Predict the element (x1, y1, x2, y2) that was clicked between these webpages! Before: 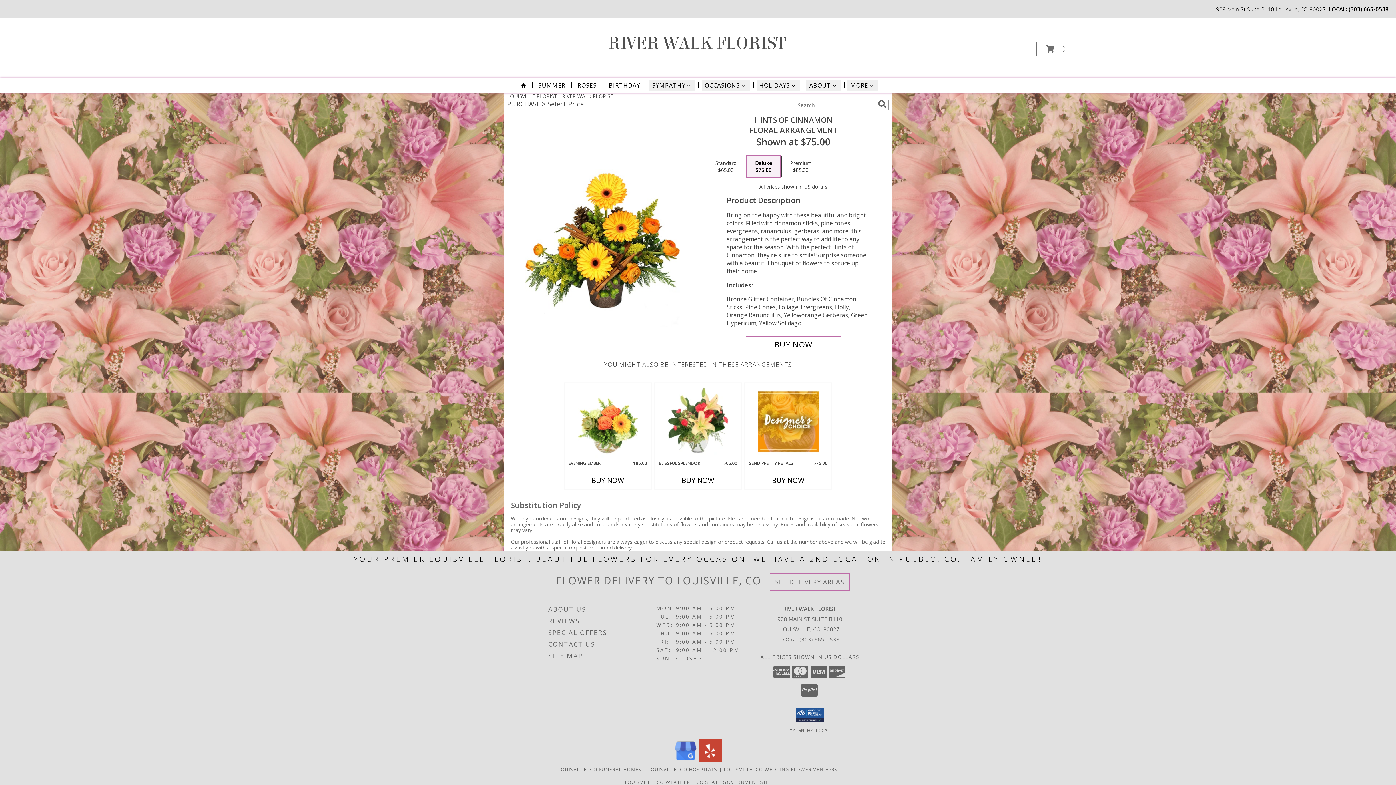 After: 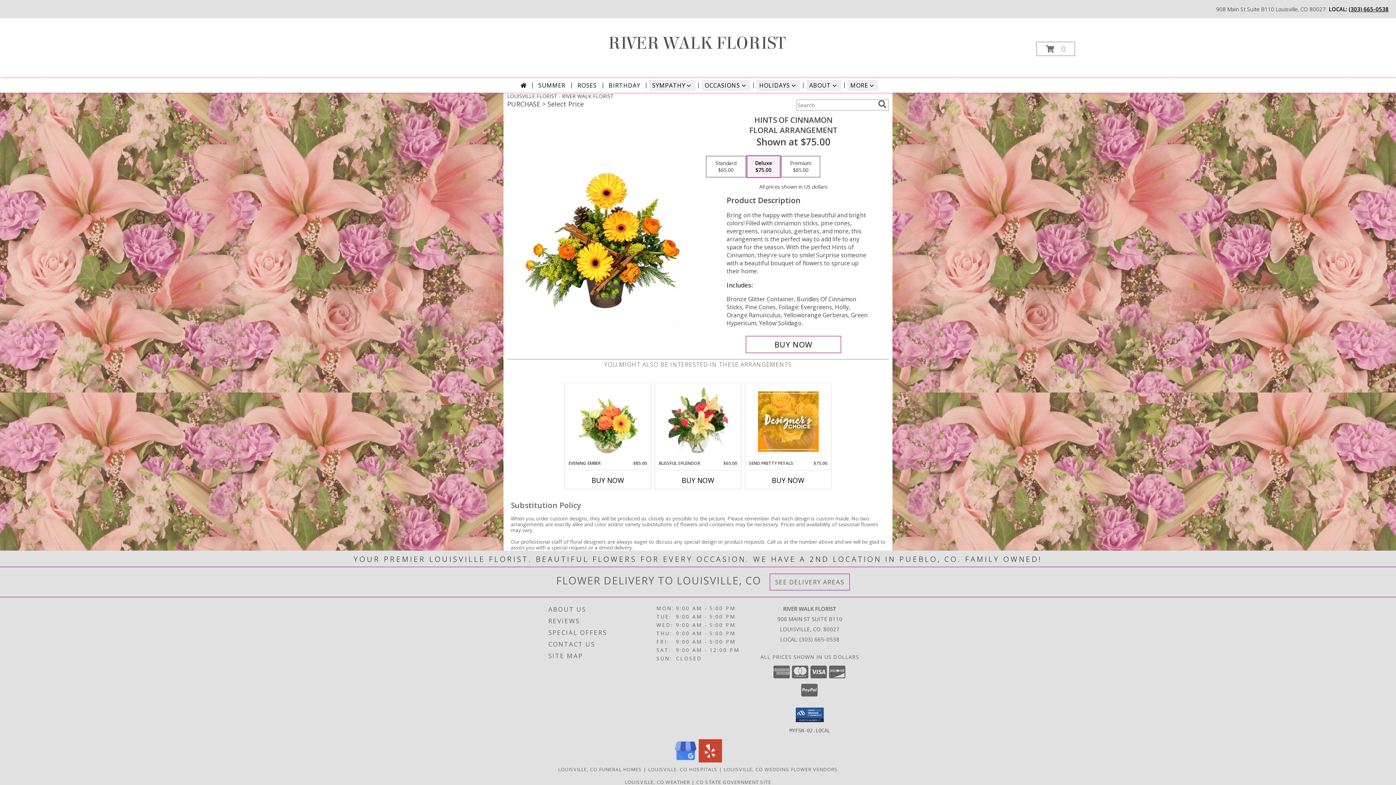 Action: bbox: (1349, 5, 1389, 12) label: Call local number: +1-303-665-0538